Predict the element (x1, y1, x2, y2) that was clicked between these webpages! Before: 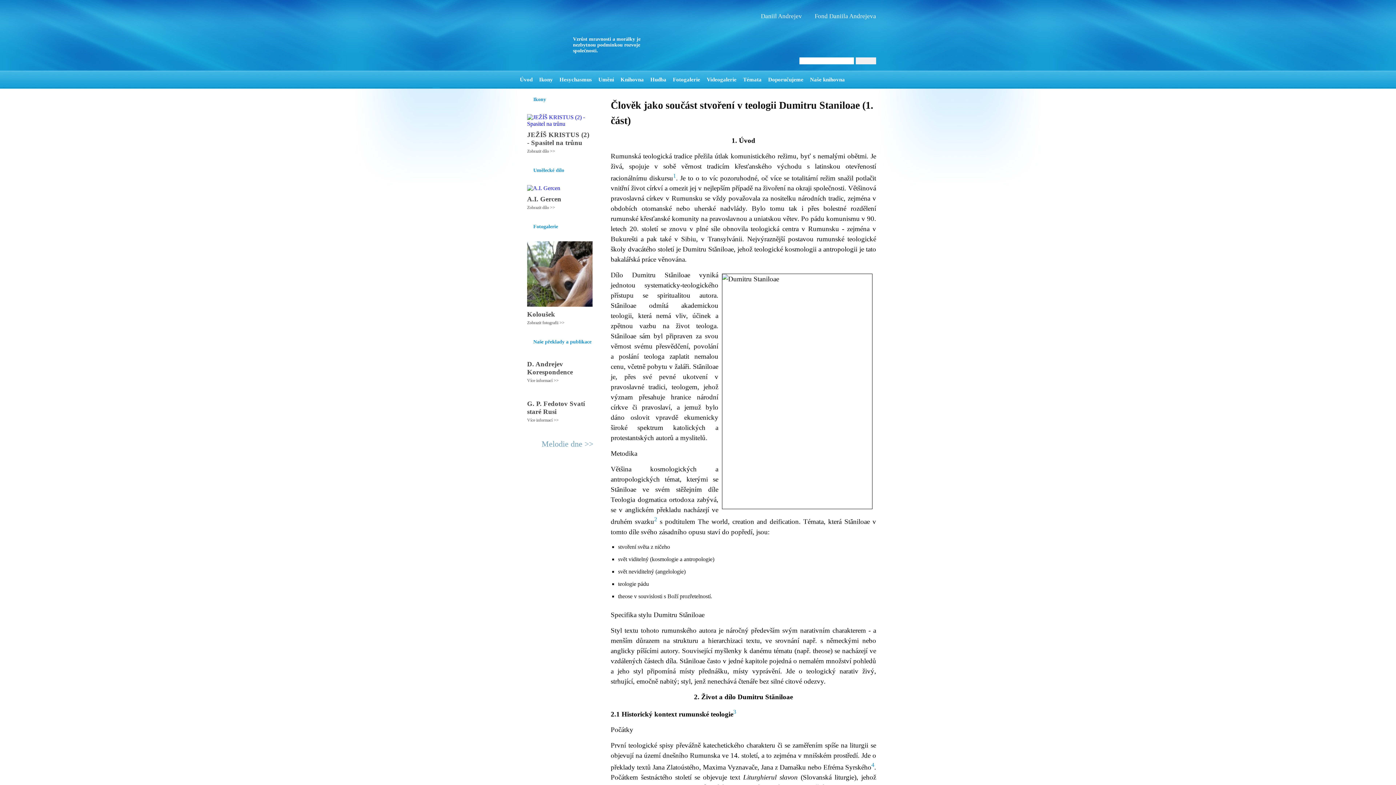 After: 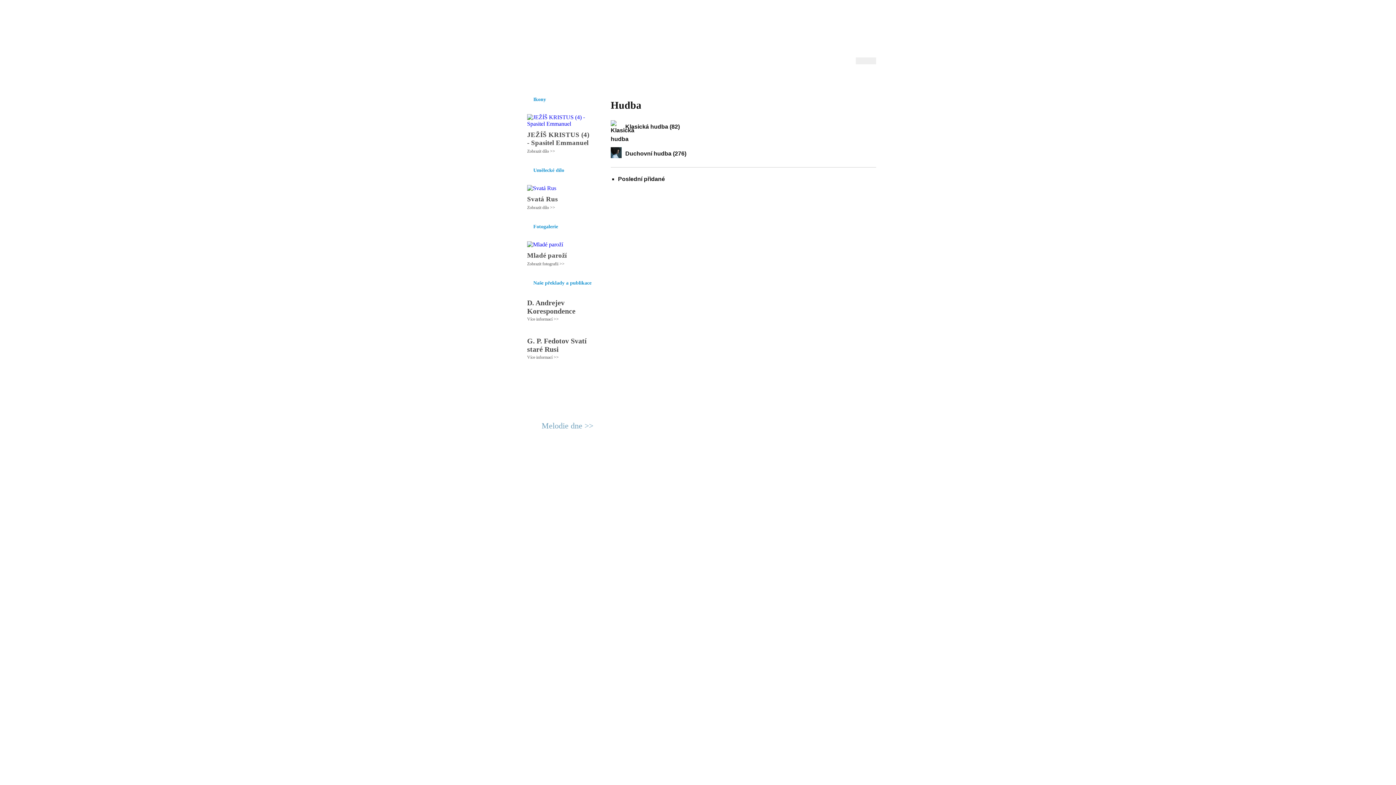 Action: label: Hudba bbox: (650, 76, 666, 89)